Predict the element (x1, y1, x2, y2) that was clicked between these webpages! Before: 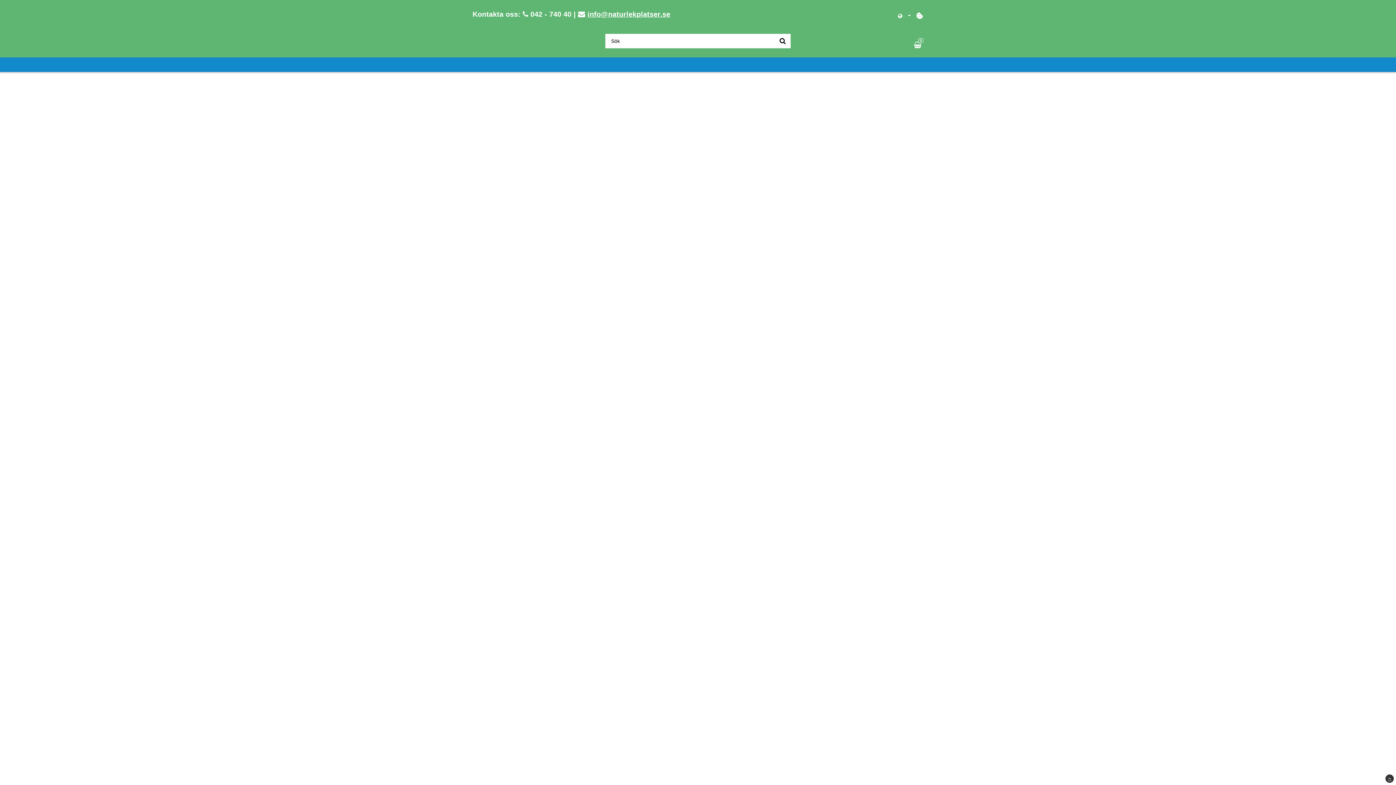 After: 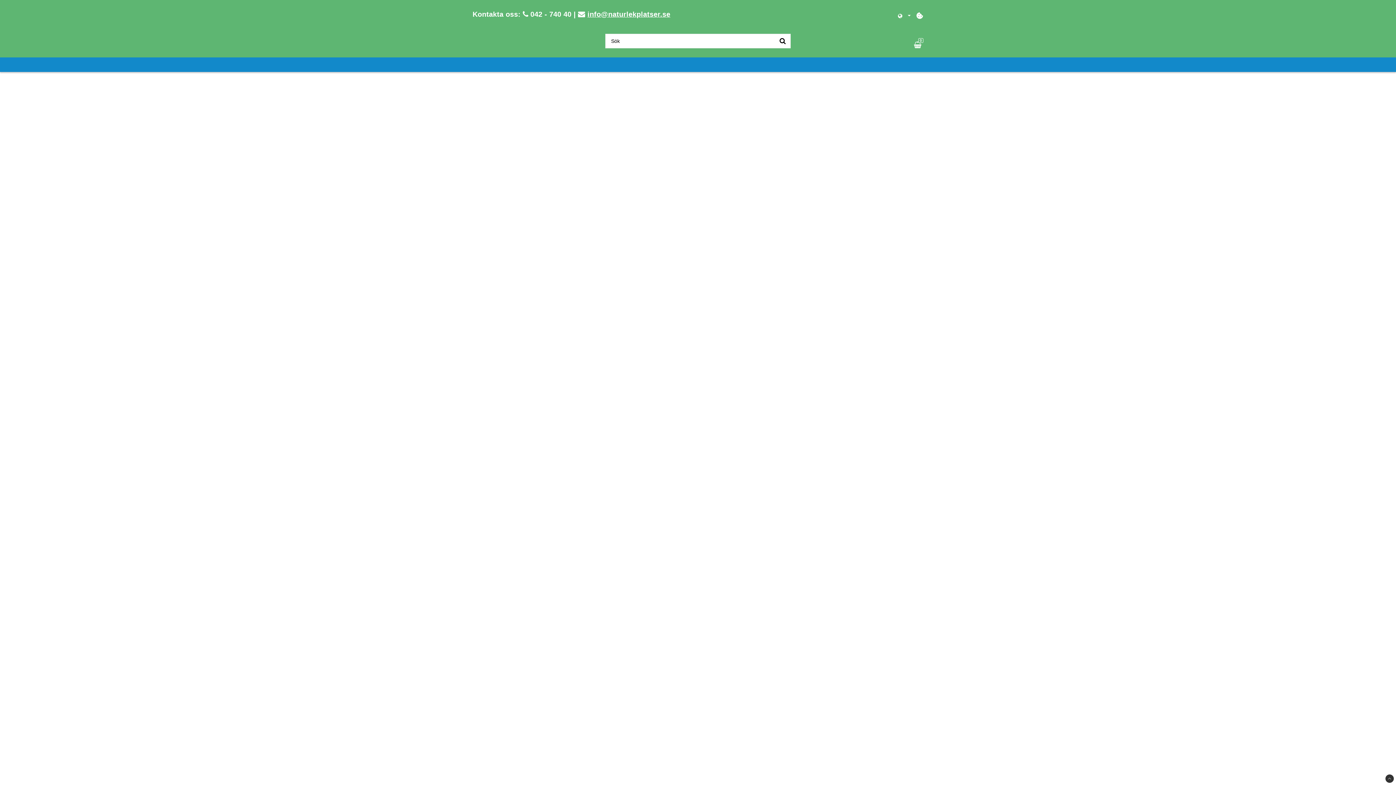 Action: bbox: (1385, 774, 1394, 783)